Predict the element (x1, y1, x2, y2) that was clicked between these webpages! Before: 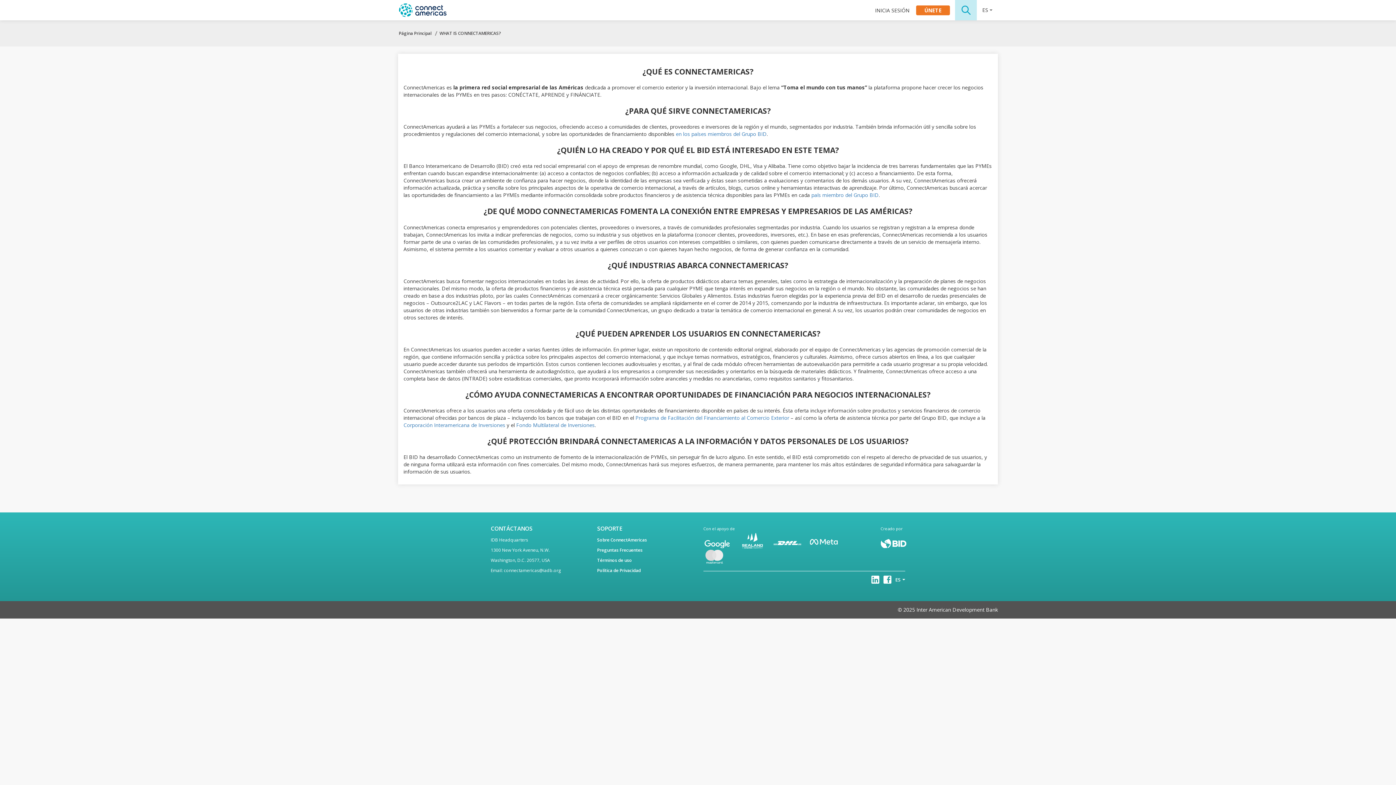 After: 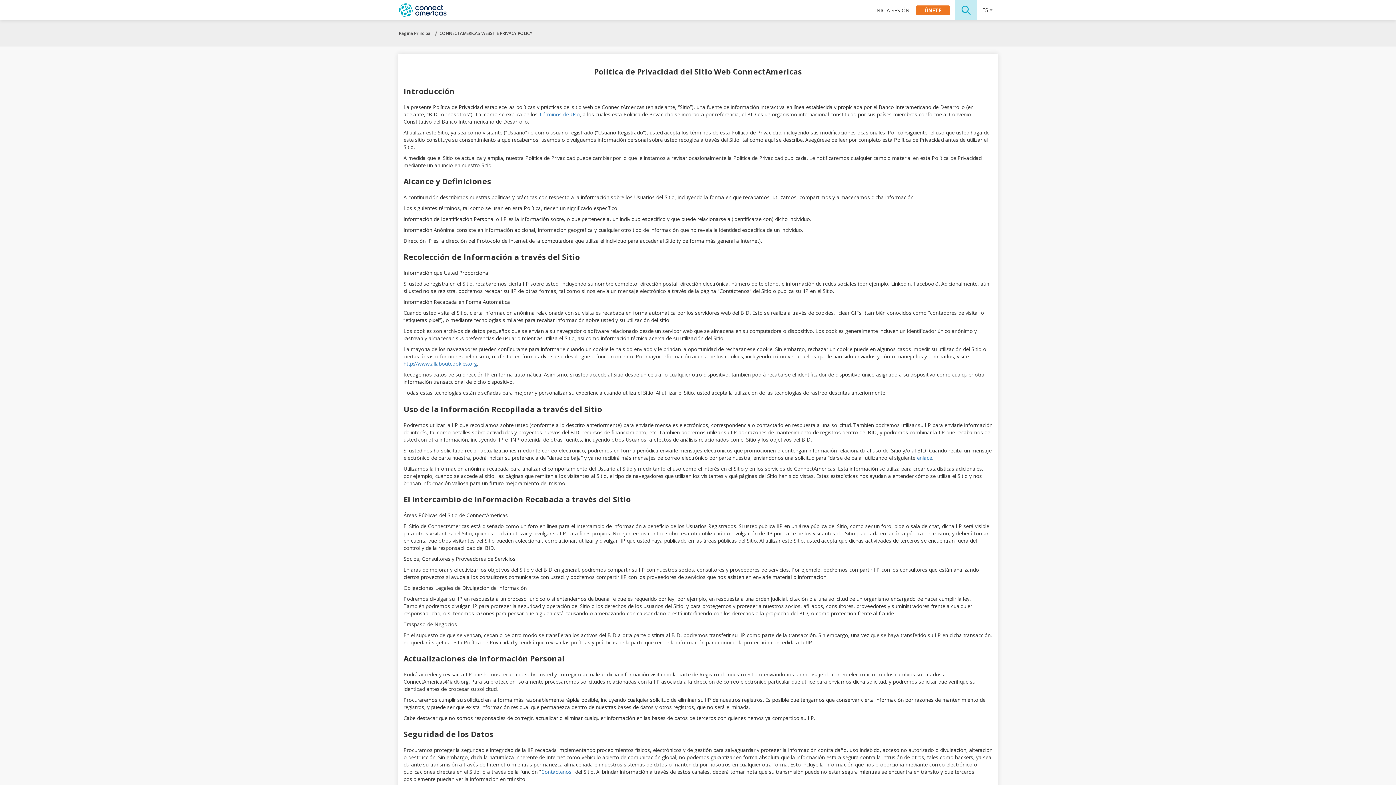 Action: bbox: (597, 567, 640, 573) label: Política de Privacidad